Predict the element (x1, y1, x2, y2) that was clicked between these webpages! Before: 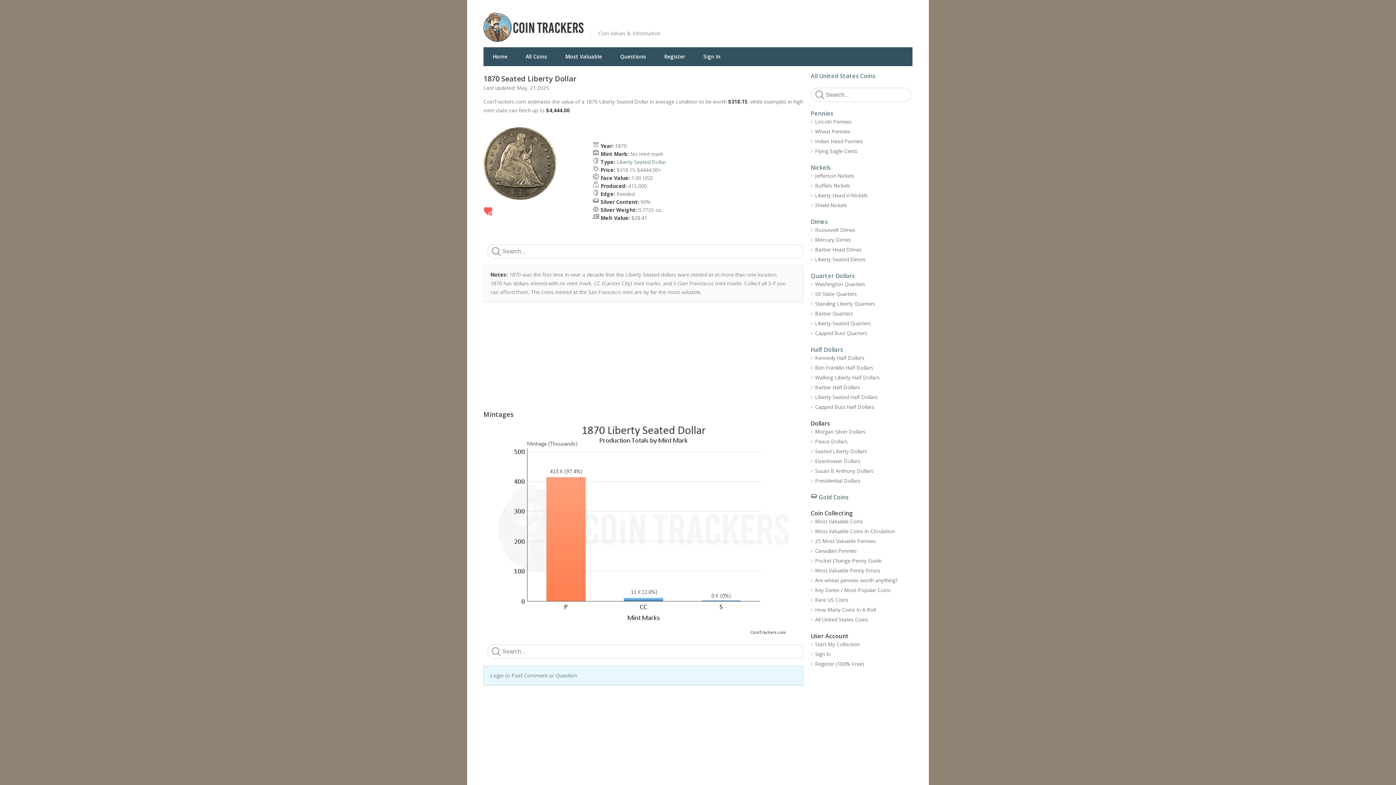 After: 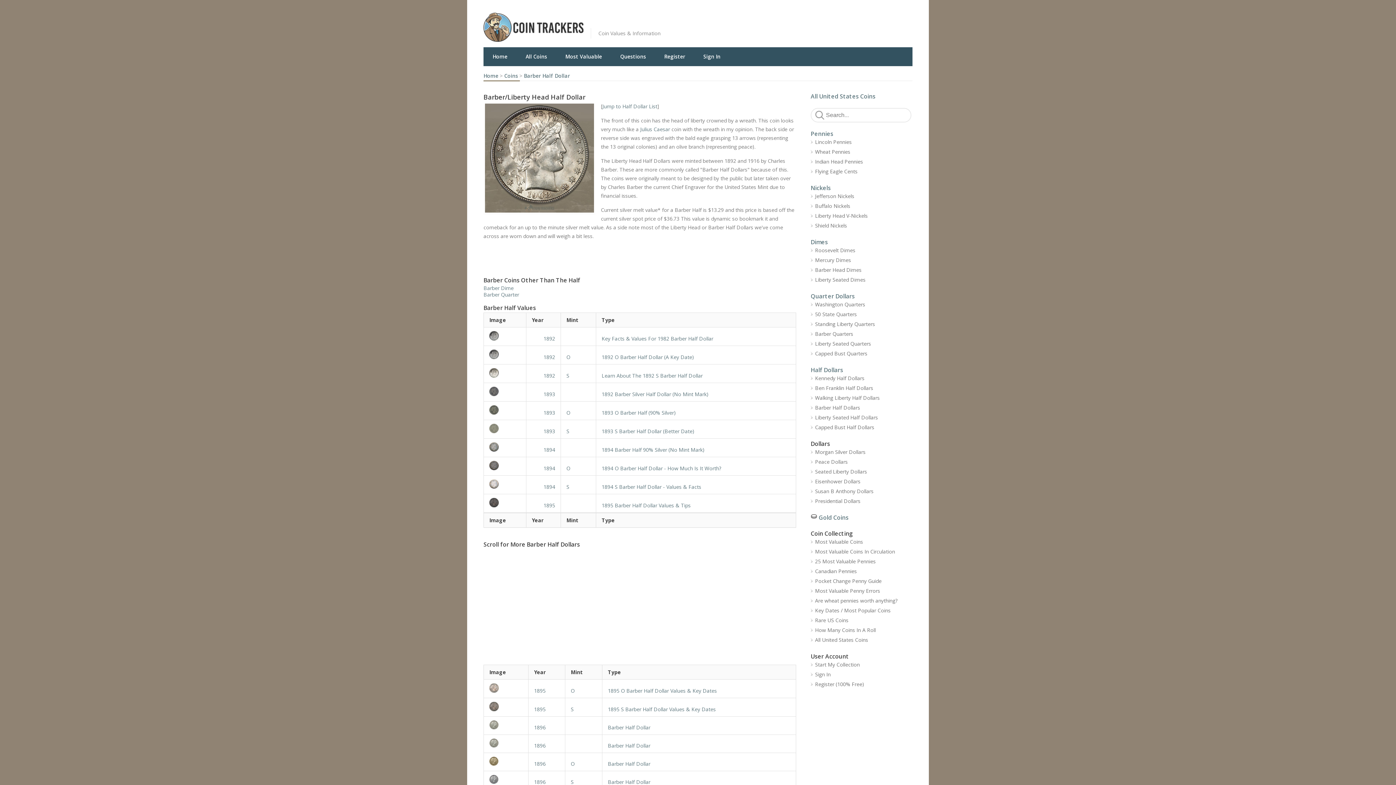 Action: bbox: (810, 382, 912, 392) label: Barber Half Dollars